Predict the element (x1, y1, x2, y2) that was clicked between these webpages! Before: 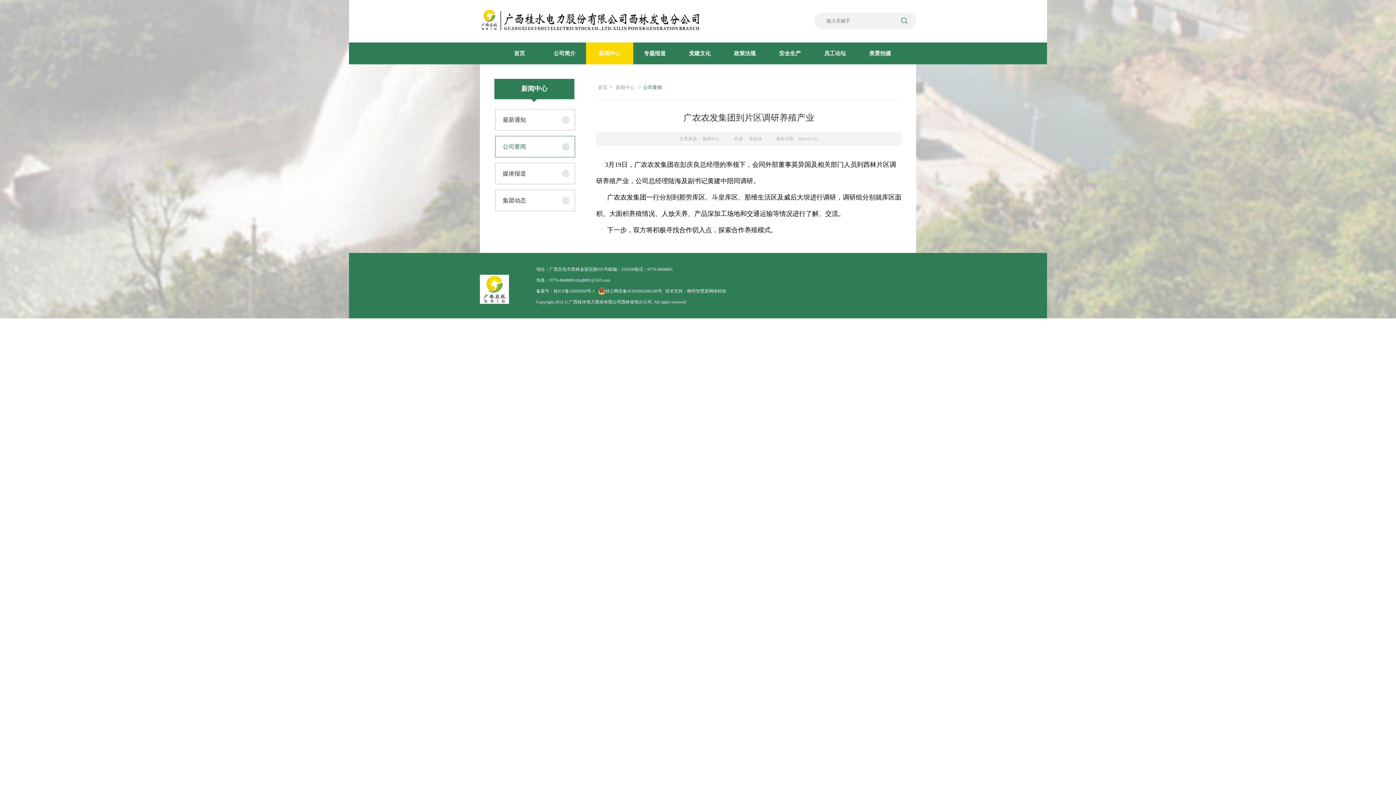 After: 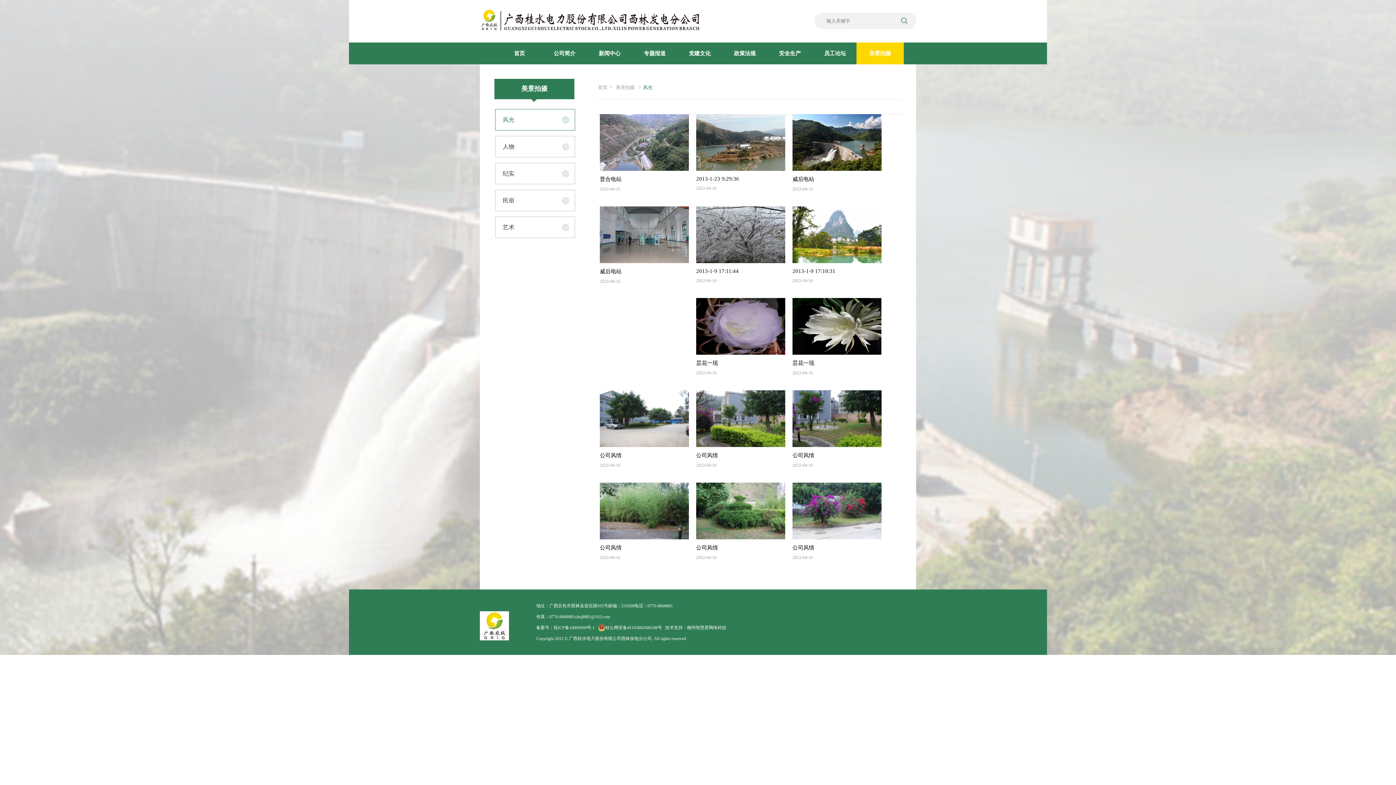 Action: label: 美景拍摄 bbox: (857, 42, 902, 64)